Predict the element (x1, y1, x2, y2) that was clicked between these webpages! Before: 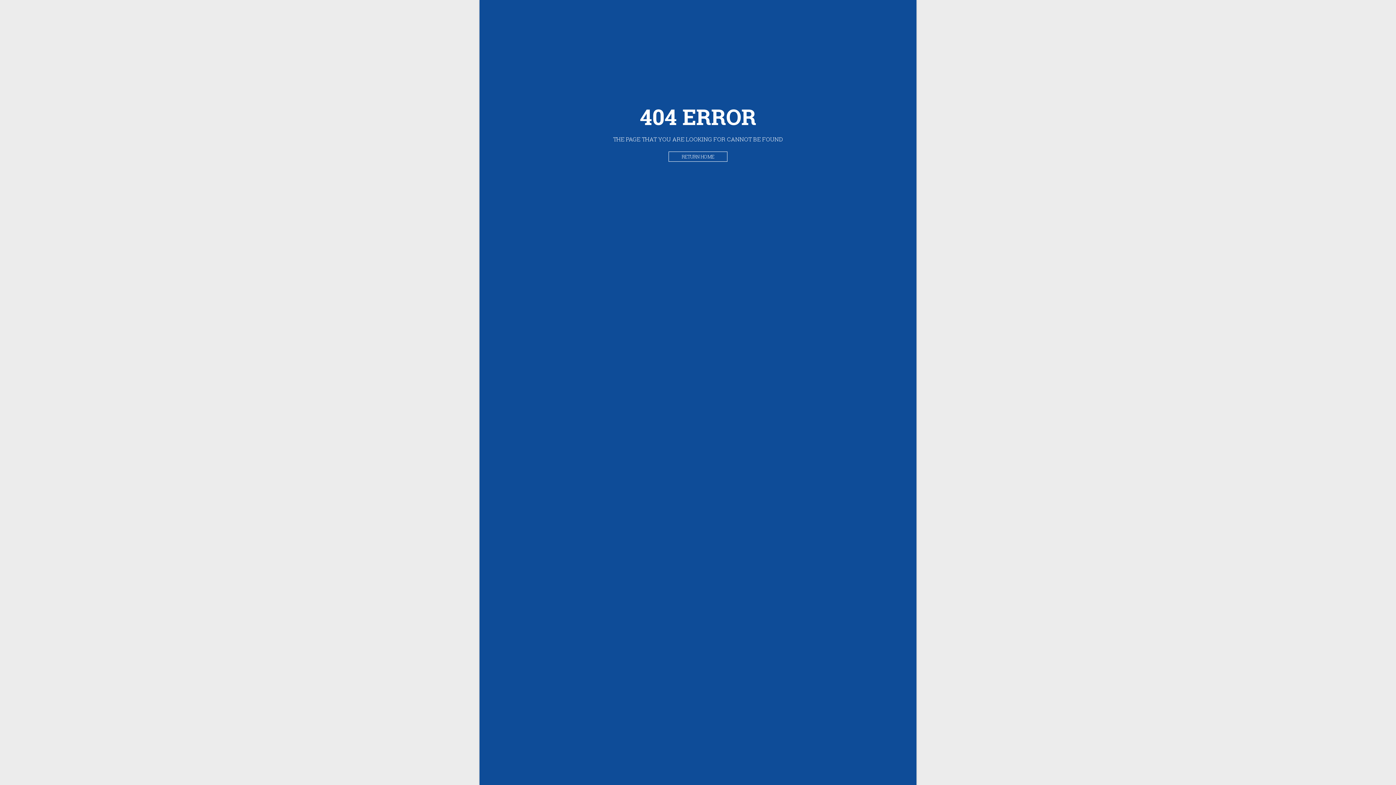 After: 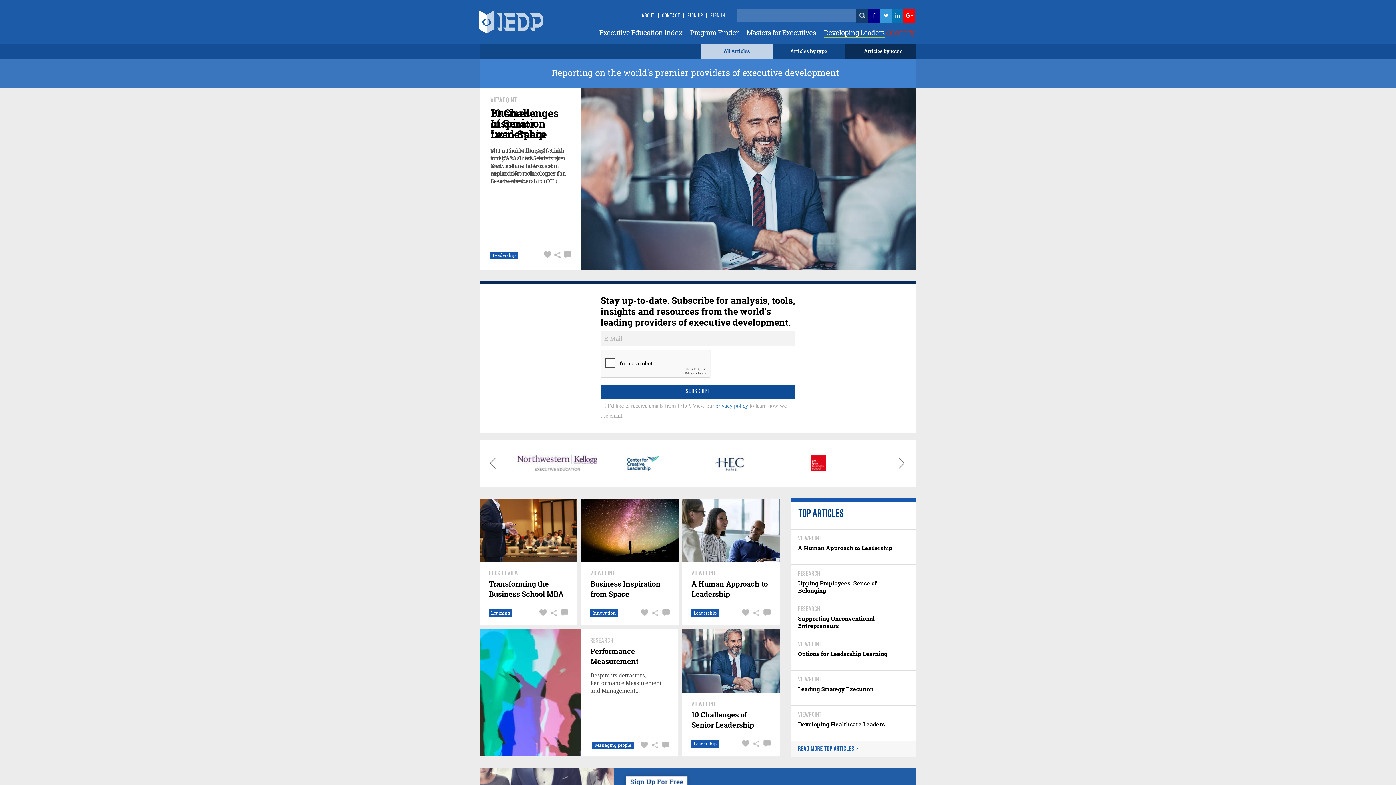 Action: label: RETURN HOME bbox: (668, 151, 727, 161)